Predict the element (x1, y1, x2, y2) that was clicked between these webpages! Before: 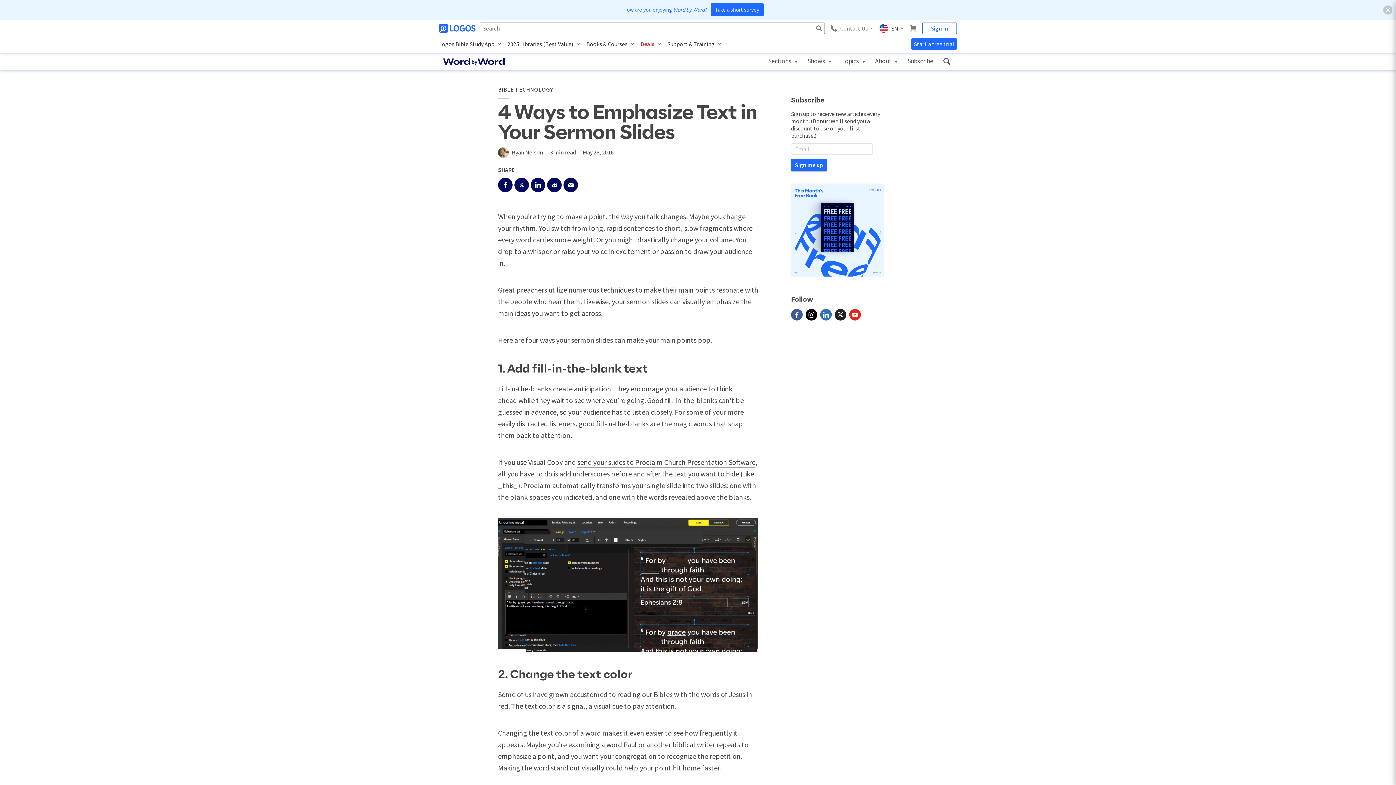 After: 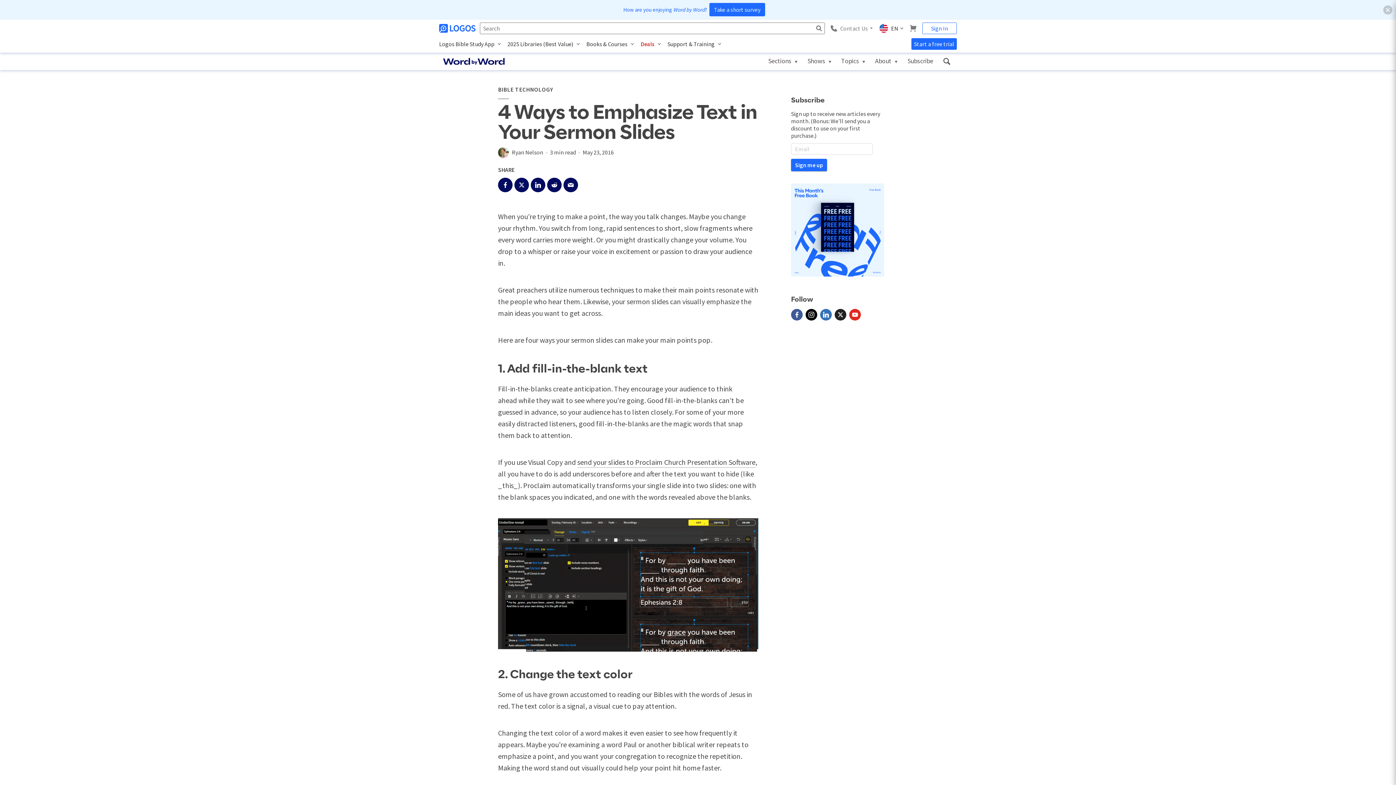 Action: bbox: (710, 3, 763, 16) label: Take a short survey